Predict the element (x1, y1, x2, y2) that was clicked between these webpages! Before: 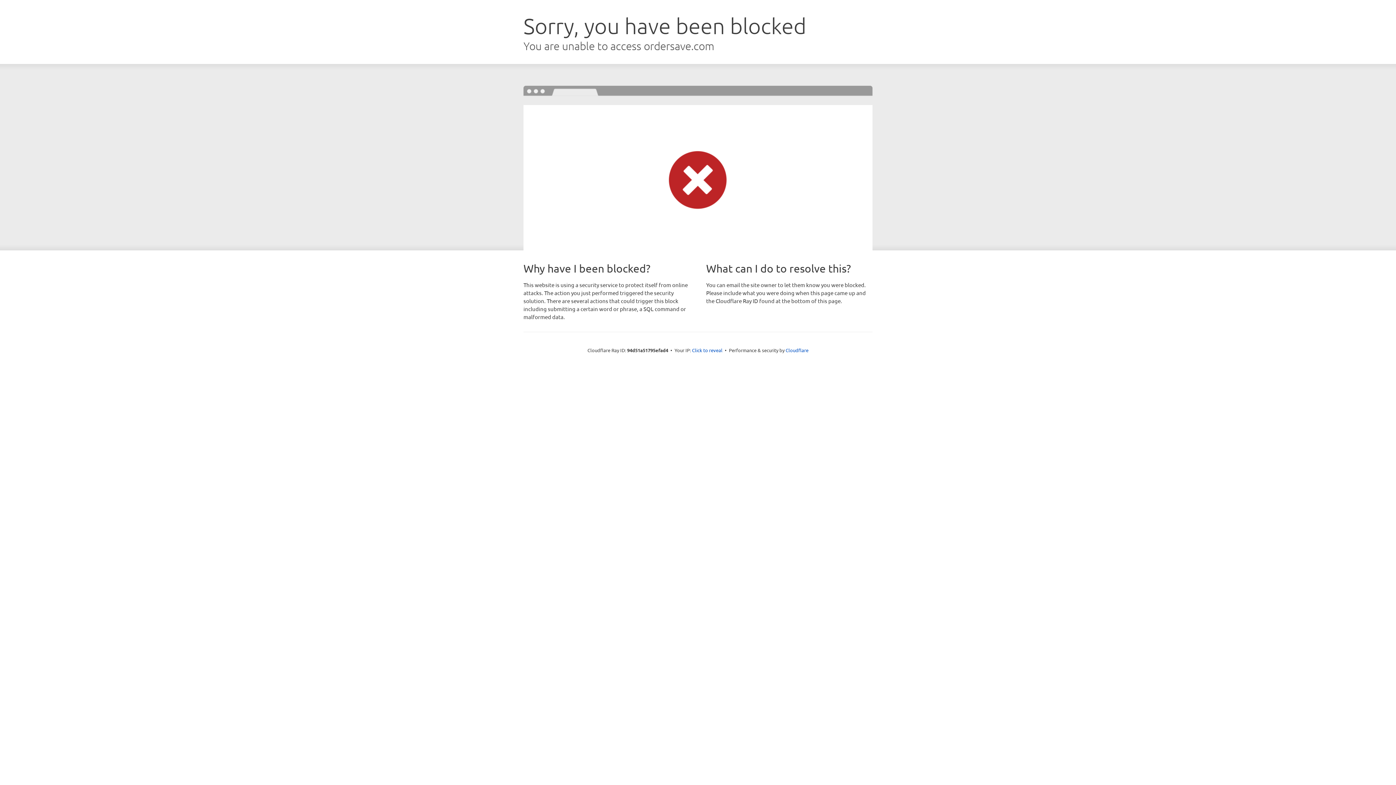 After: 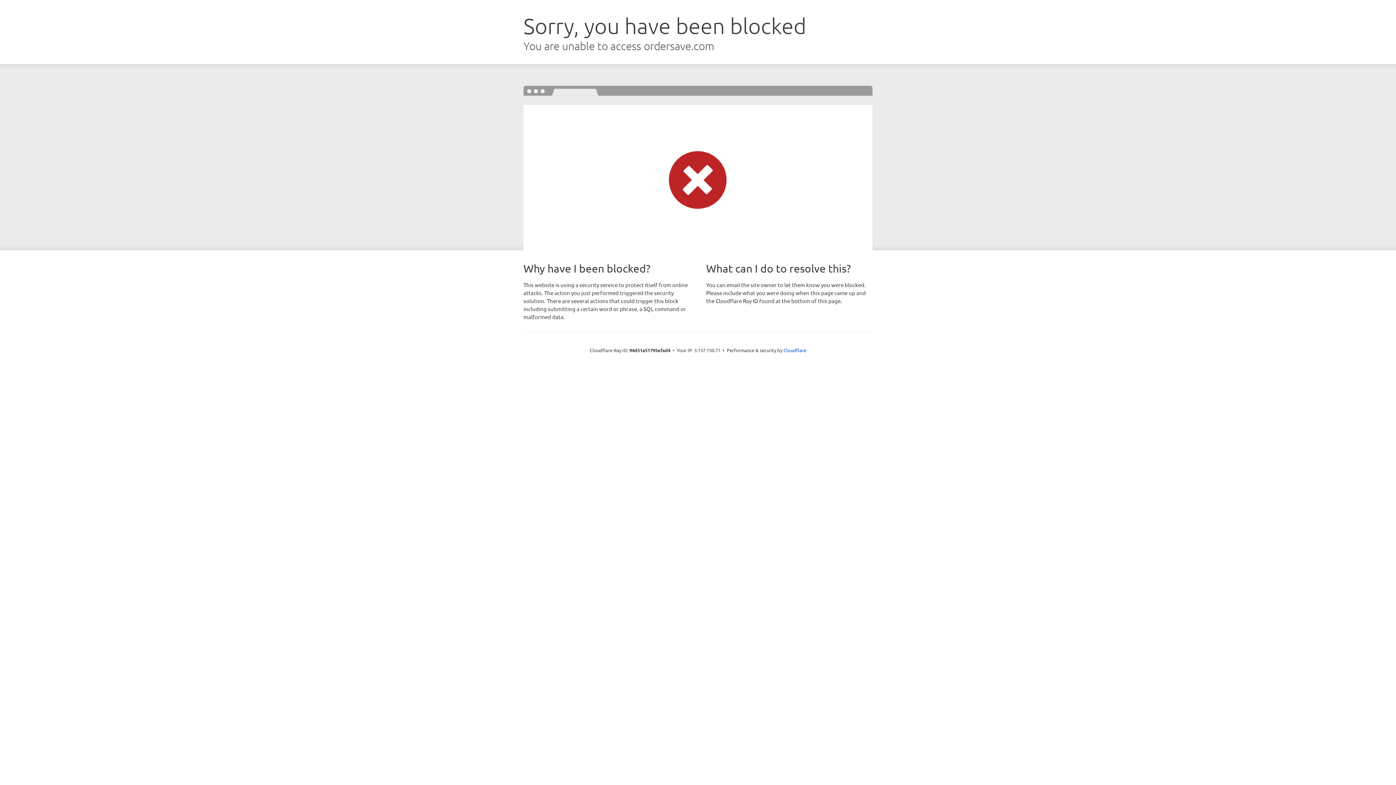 Action: bbox: (692, 346, 722, 353) label: Click to reveal